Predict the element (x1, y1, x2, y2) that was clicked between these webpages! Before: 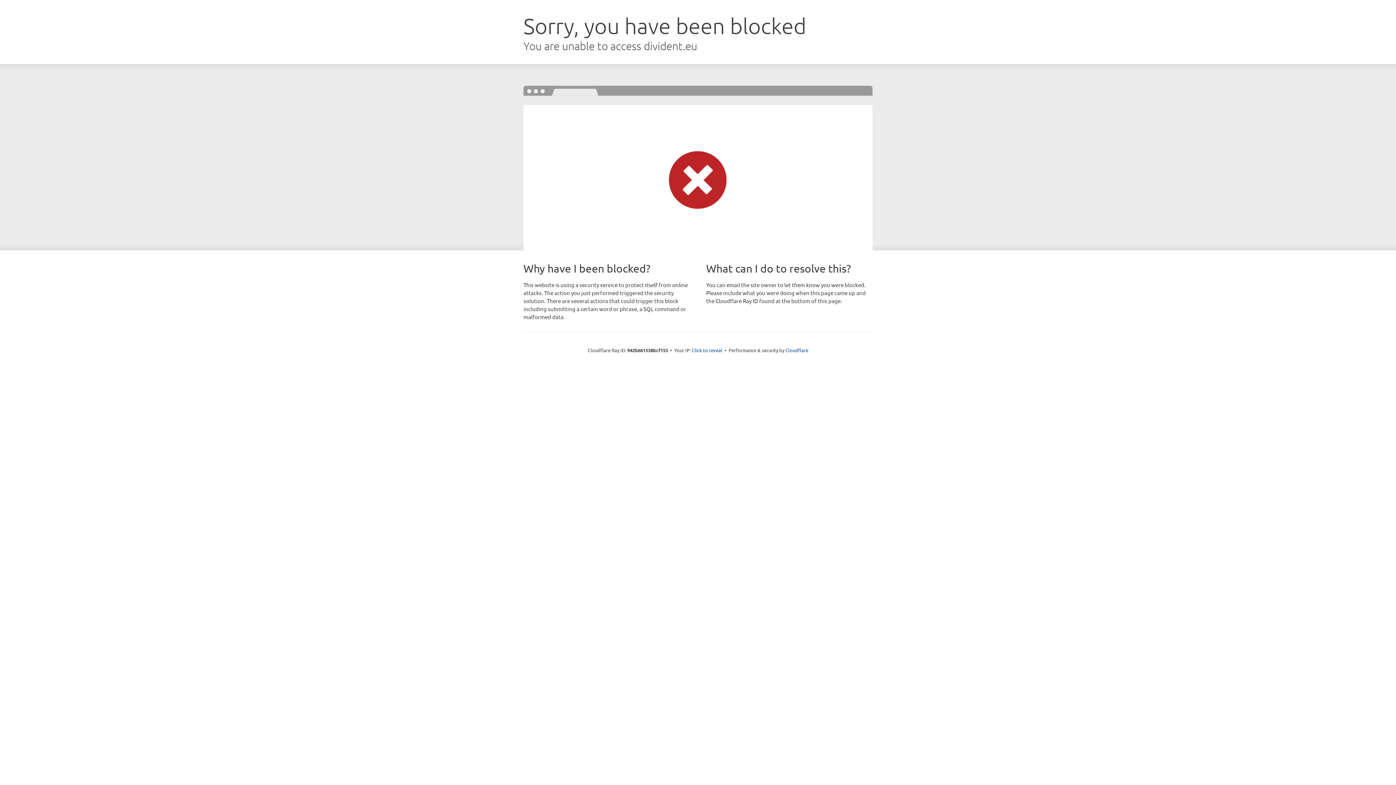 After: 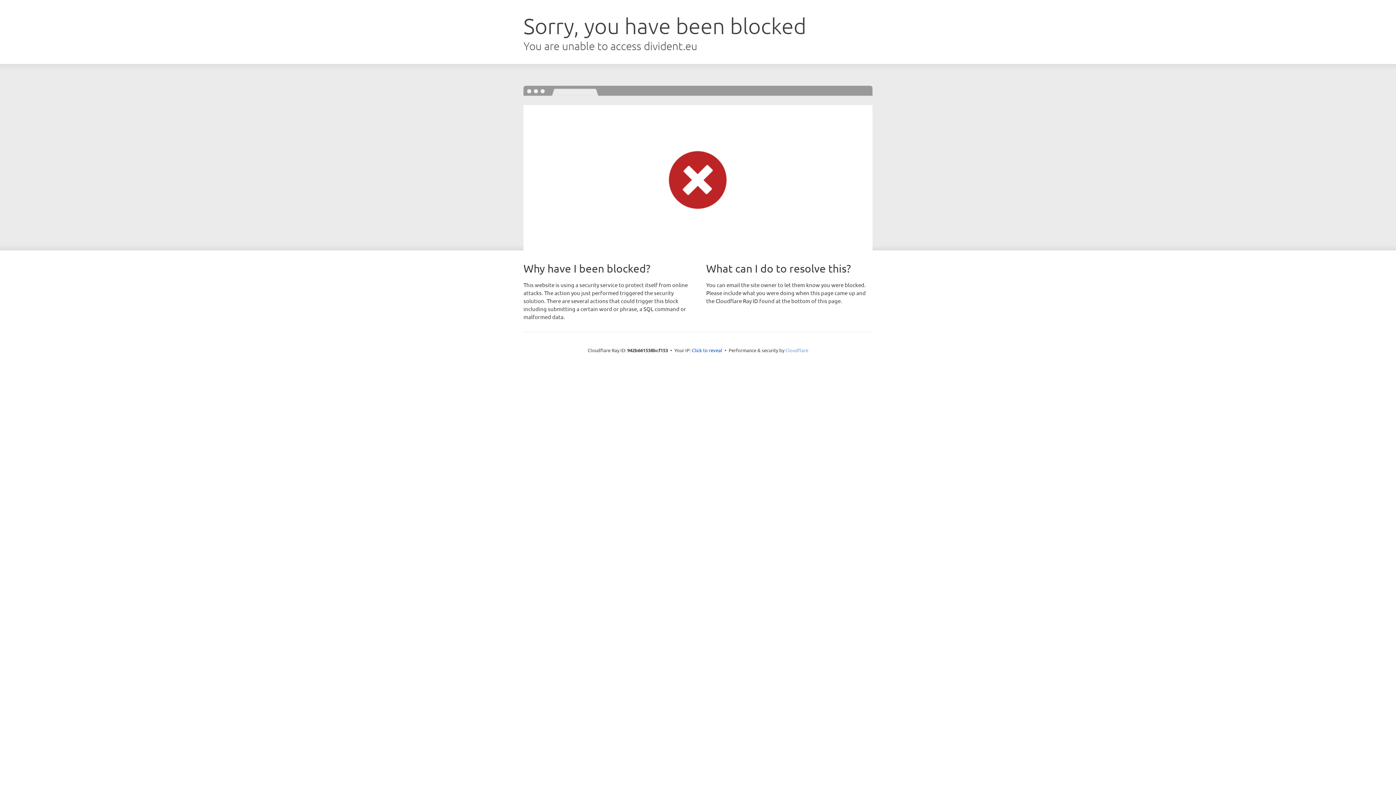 Action: label: Cloudflare bbox: (785, 347, 808, 353)